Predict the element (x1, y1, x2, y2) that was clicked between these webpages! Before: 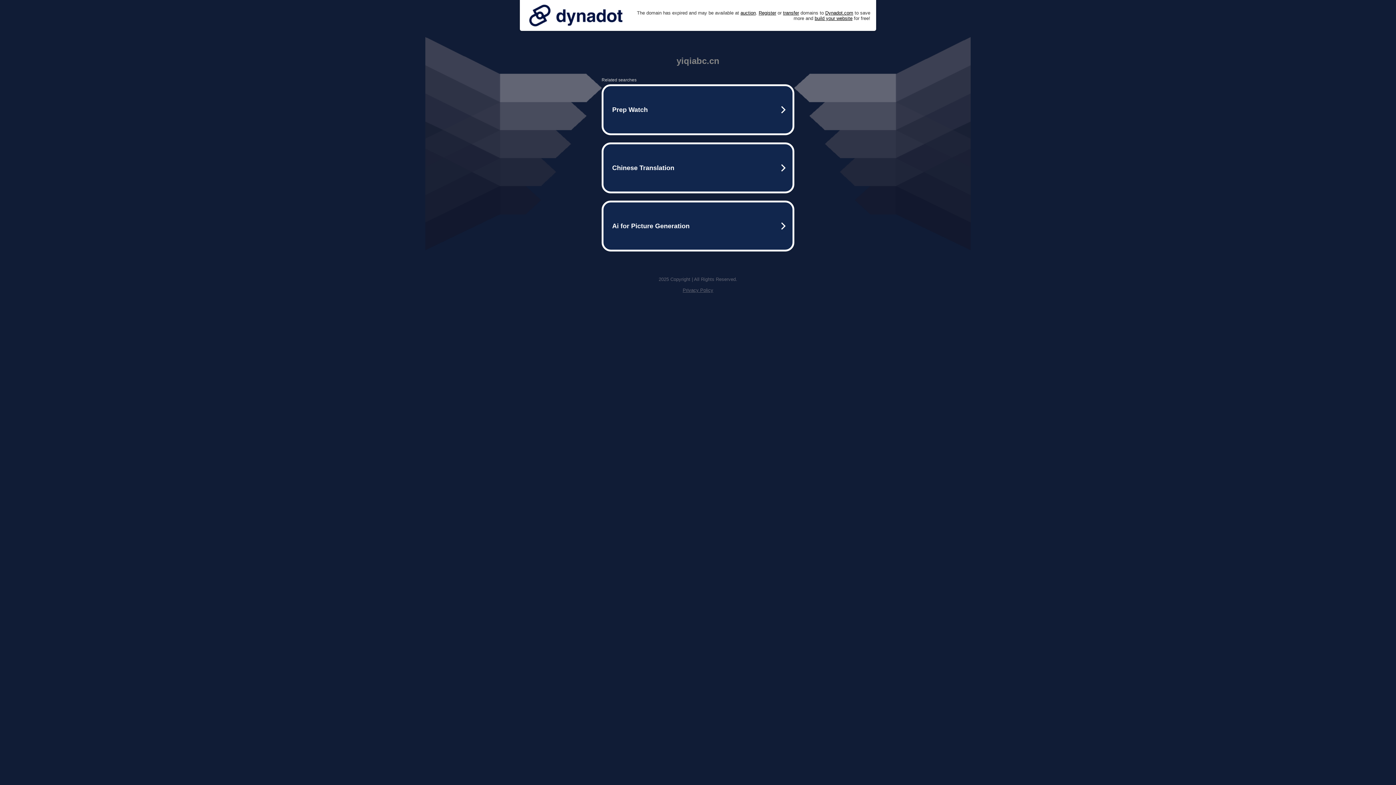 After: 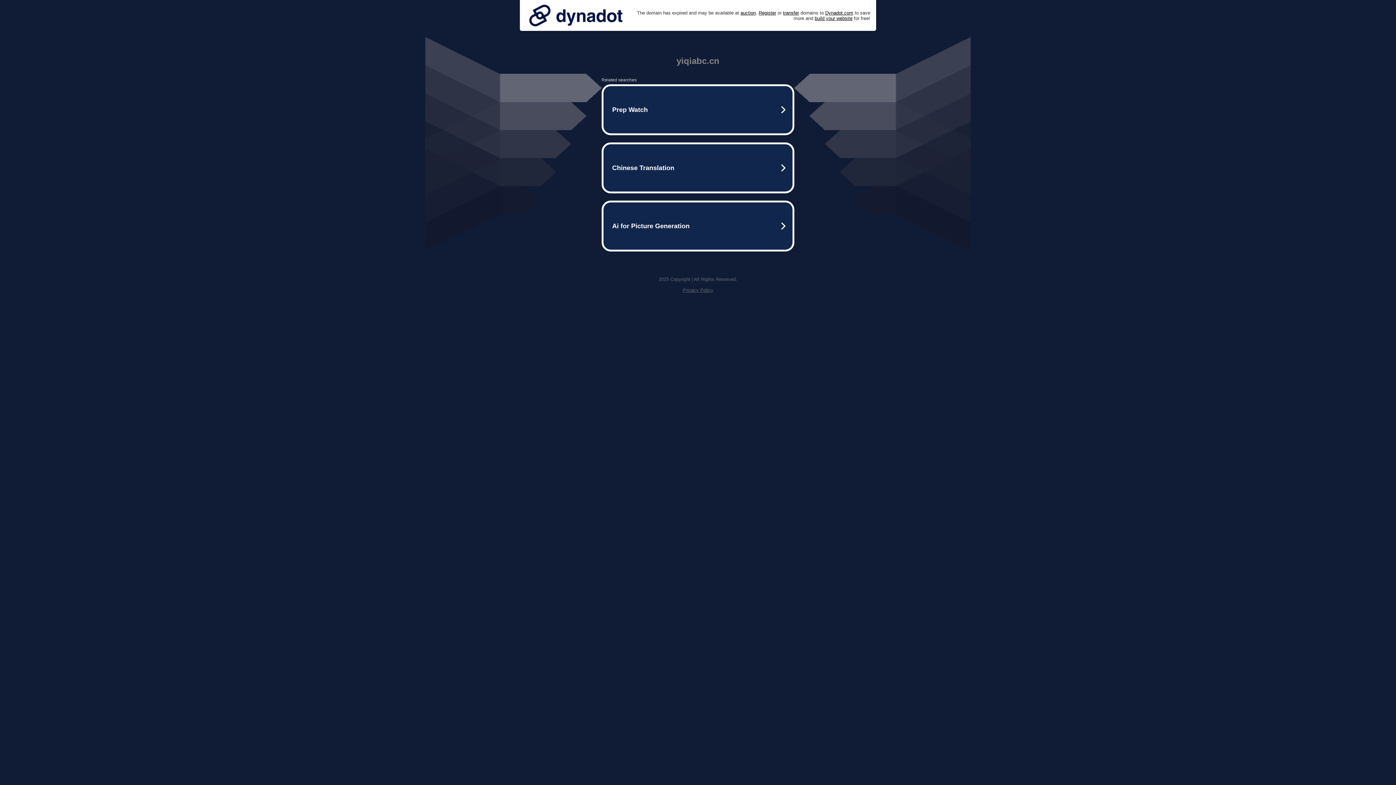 Action: bbox: (525, 0, 626, 30)